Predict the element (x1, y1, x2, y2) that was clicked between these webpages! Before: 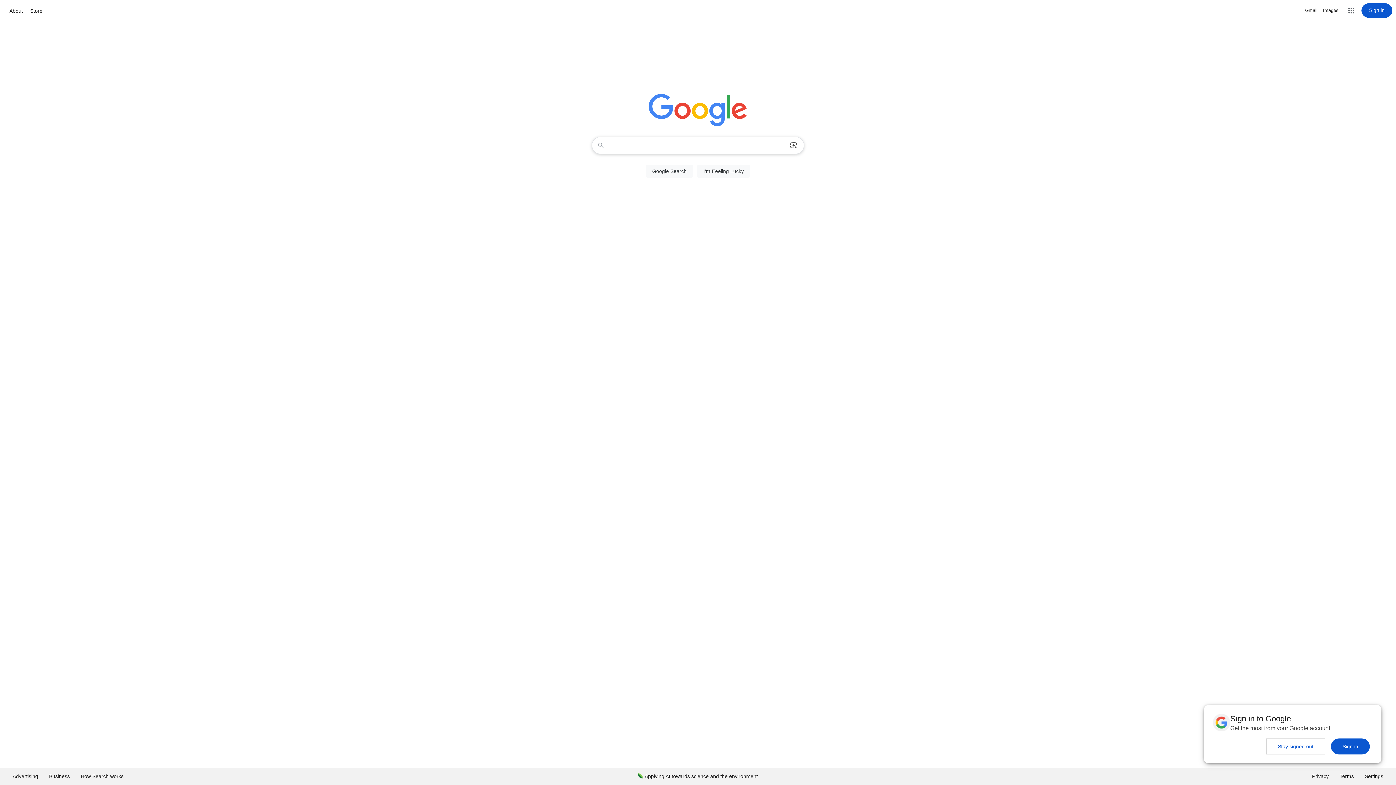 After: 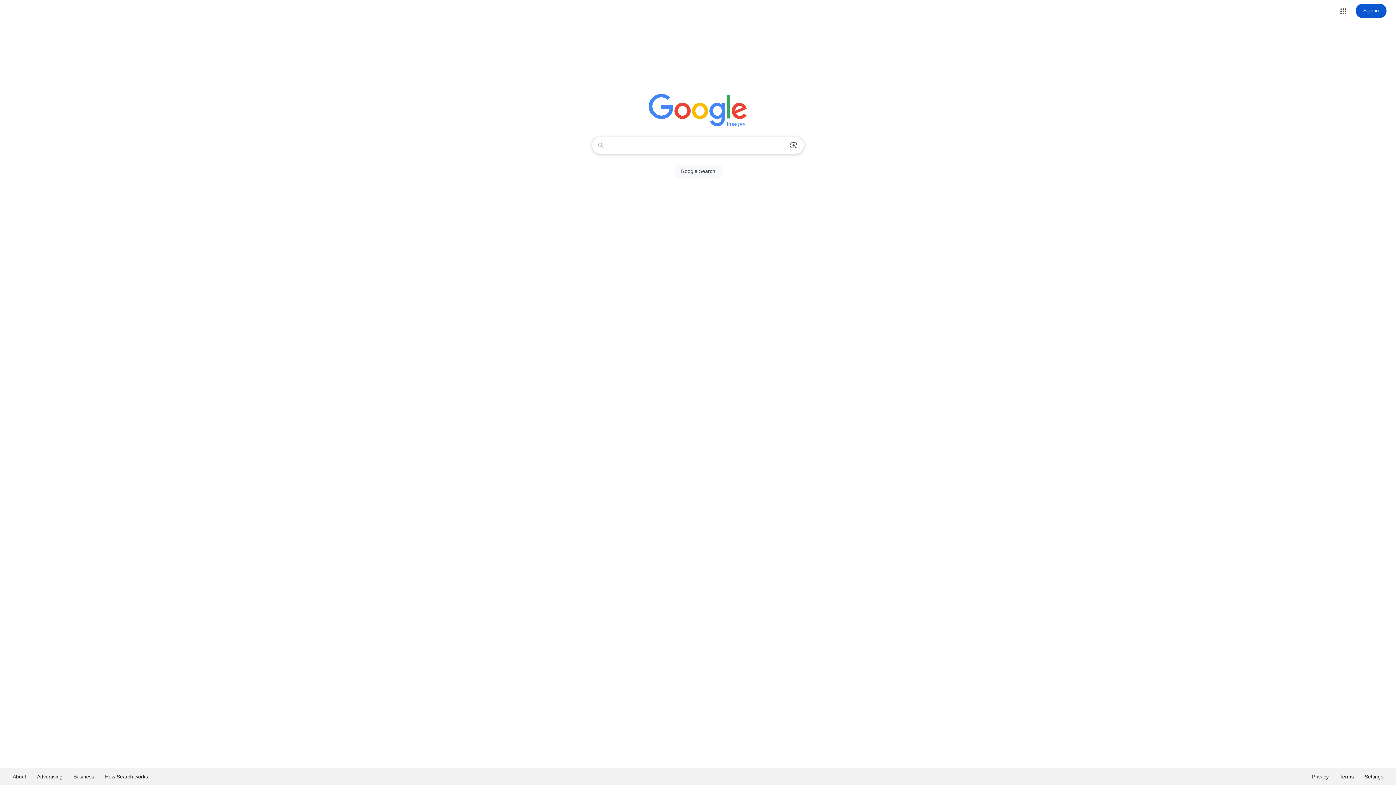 Action: bbox: (1323, 6, 1338, 14) label: Search for Images 